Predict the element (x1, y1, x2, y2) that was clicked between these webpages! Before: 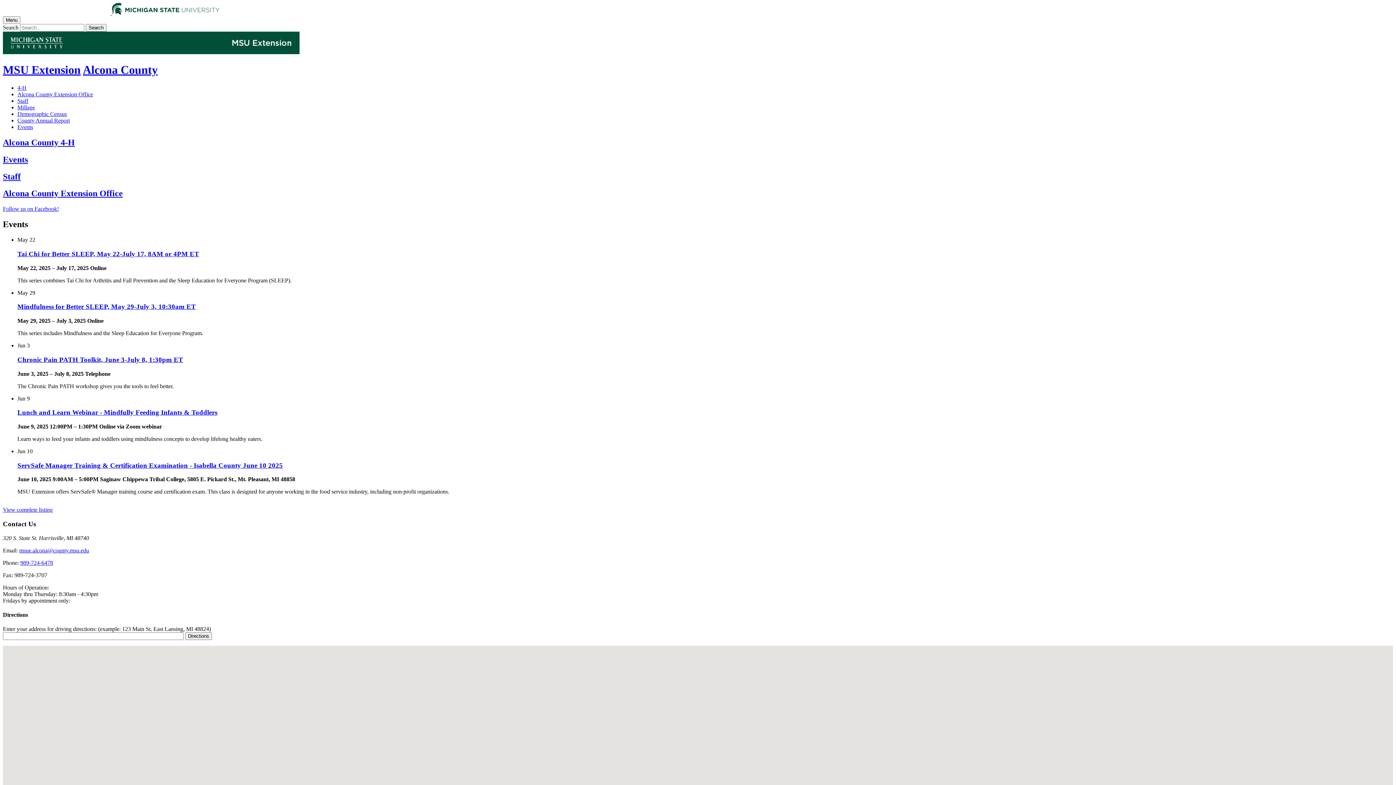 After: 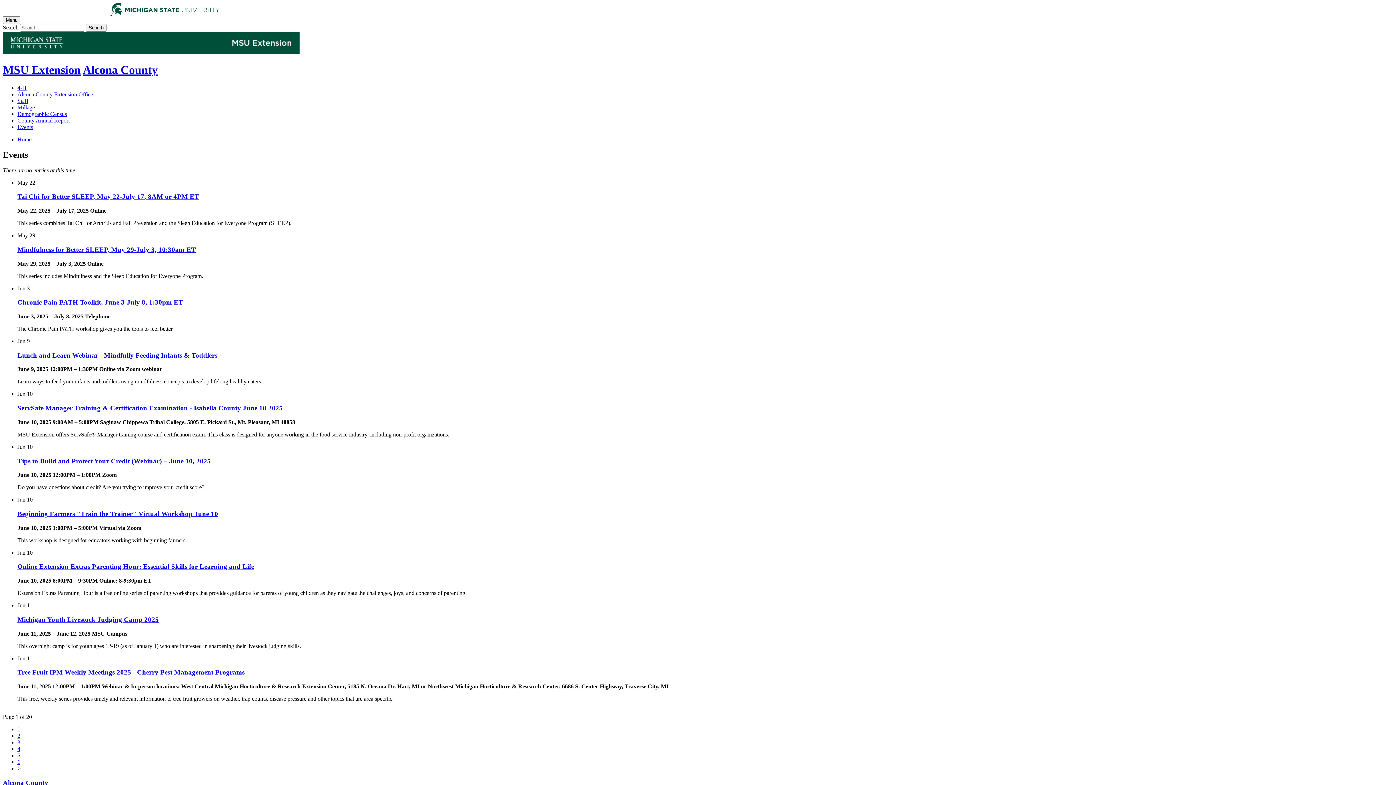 Action: label: Events bbox: (2, 154, 1393, 164)